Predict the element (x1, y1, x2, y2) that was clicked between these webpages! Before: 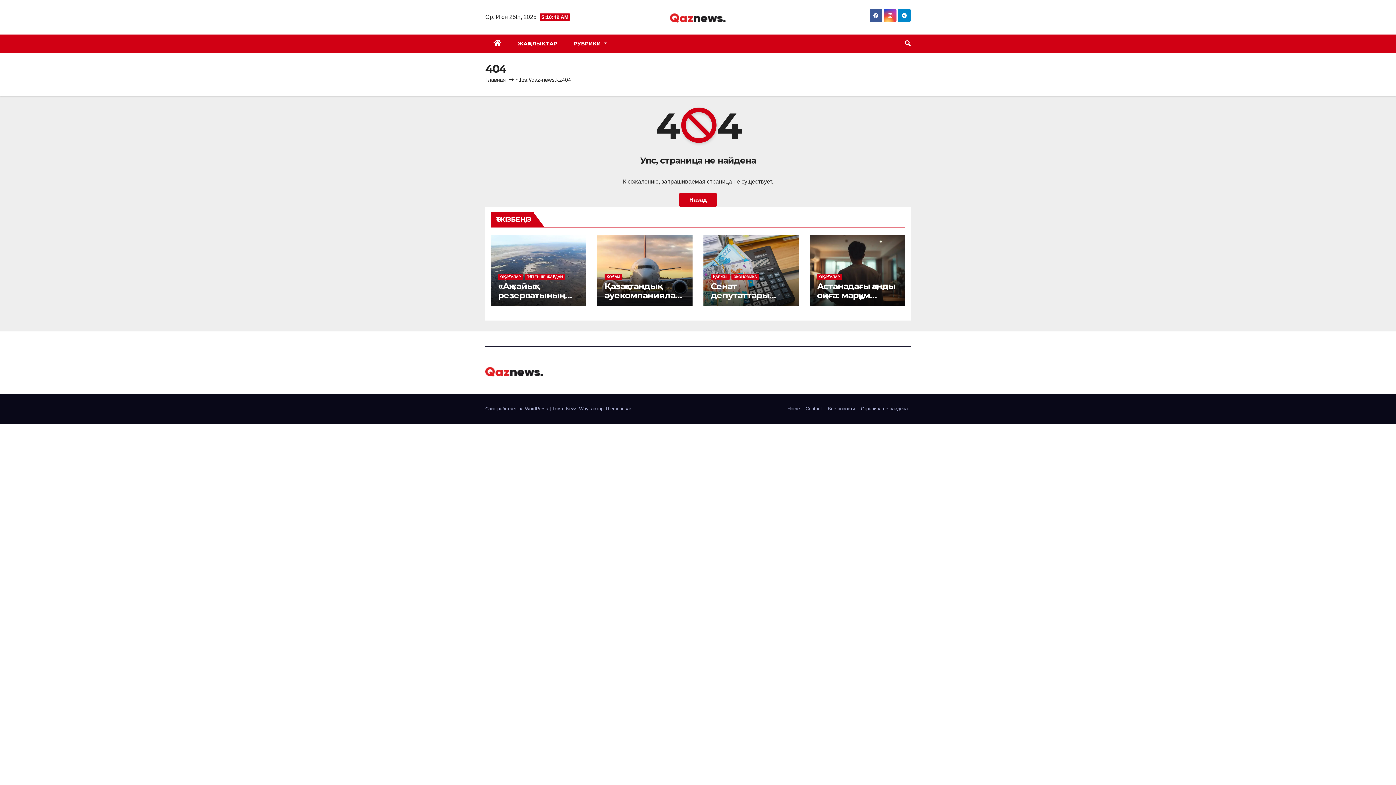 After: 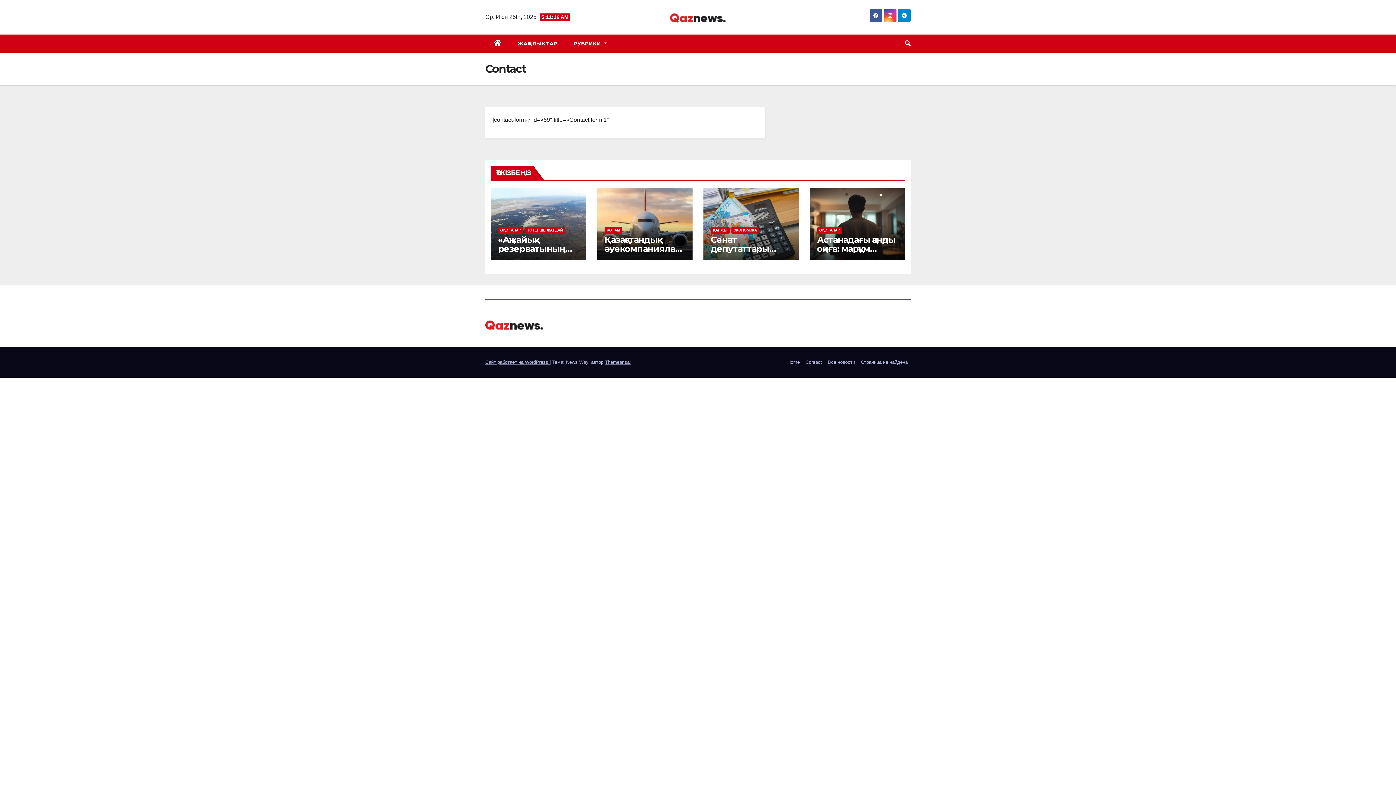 Action: bbox: (802, 402, 825, 415) label: Contact